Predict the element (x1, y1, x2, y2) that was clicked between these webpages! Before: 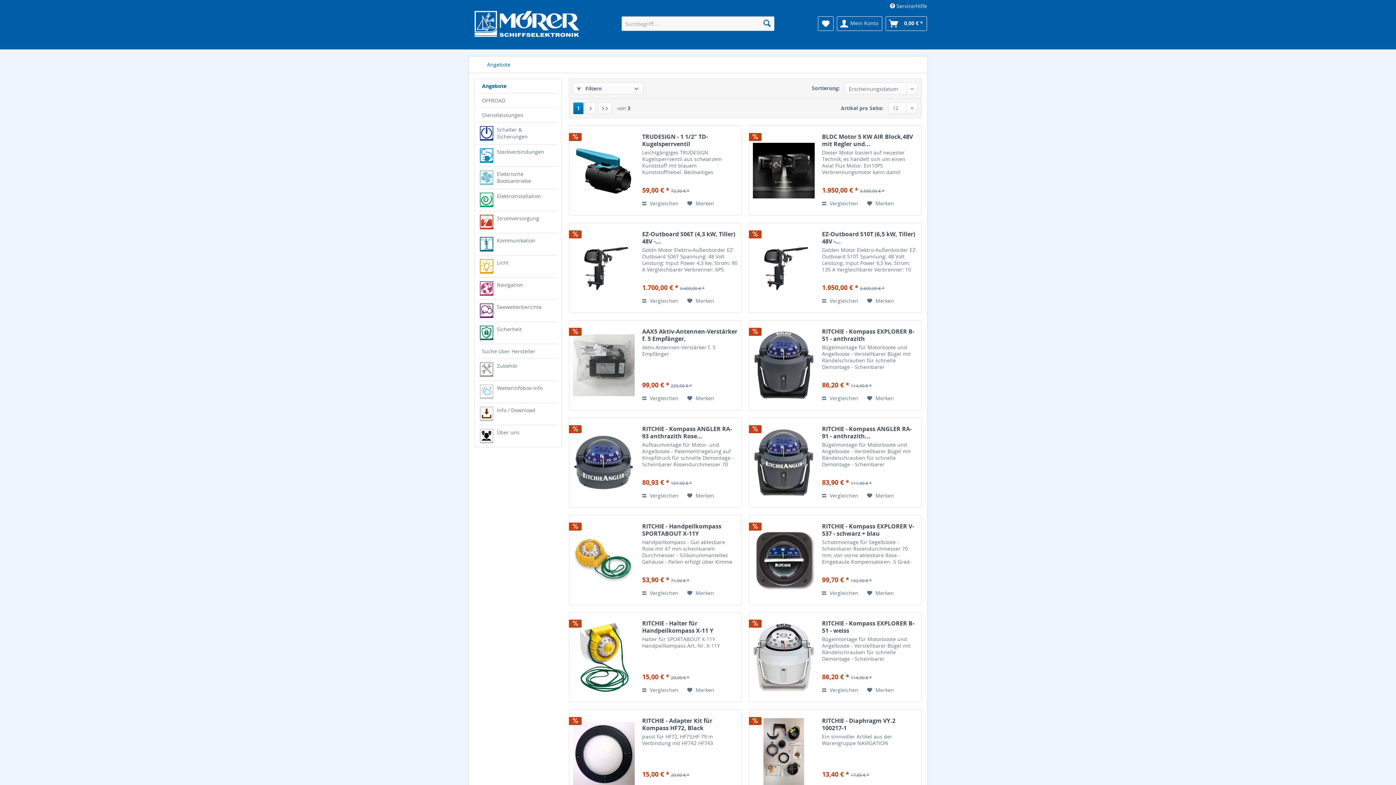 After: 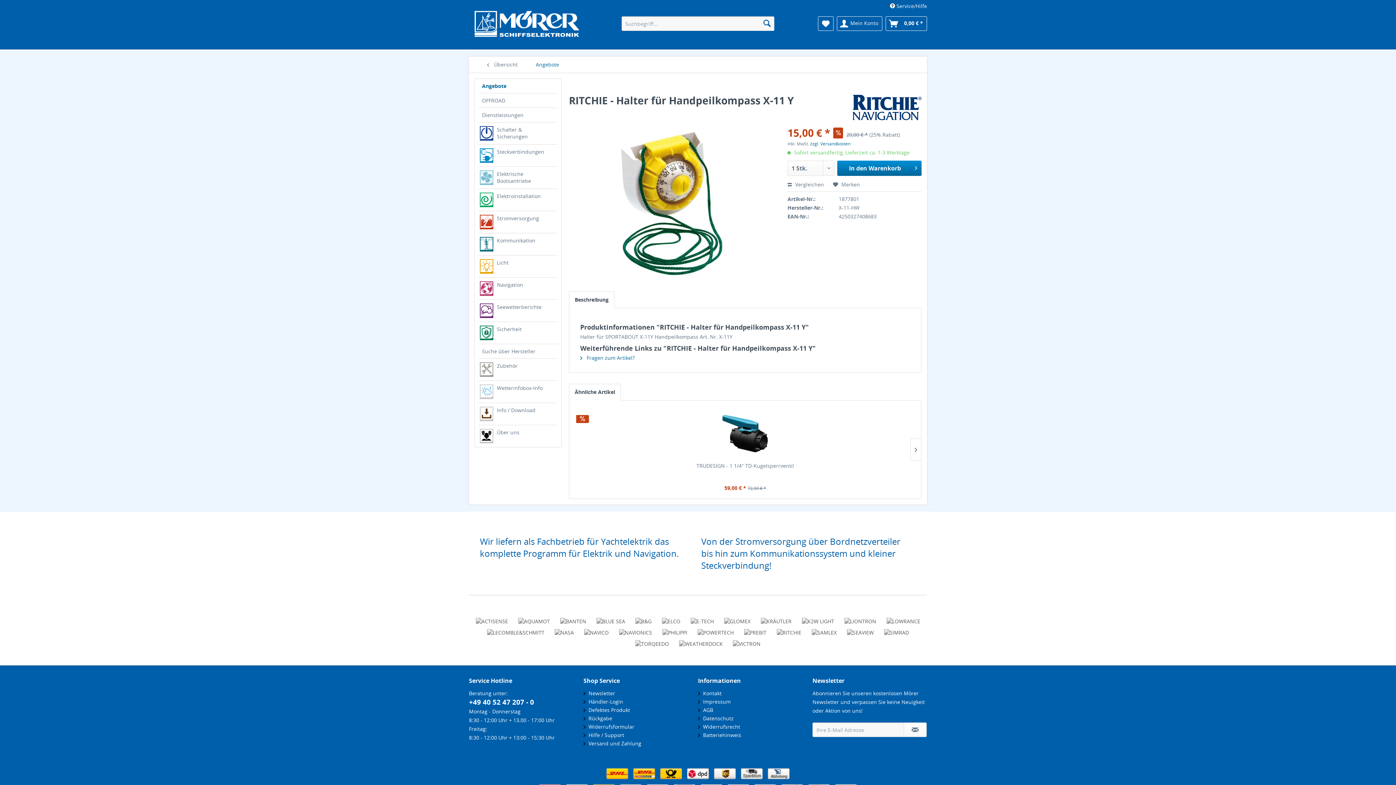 Action: label: RITCHIE - Halter für Handpeilkompass X-11 Y bbox: (642, 620, 737, 634)